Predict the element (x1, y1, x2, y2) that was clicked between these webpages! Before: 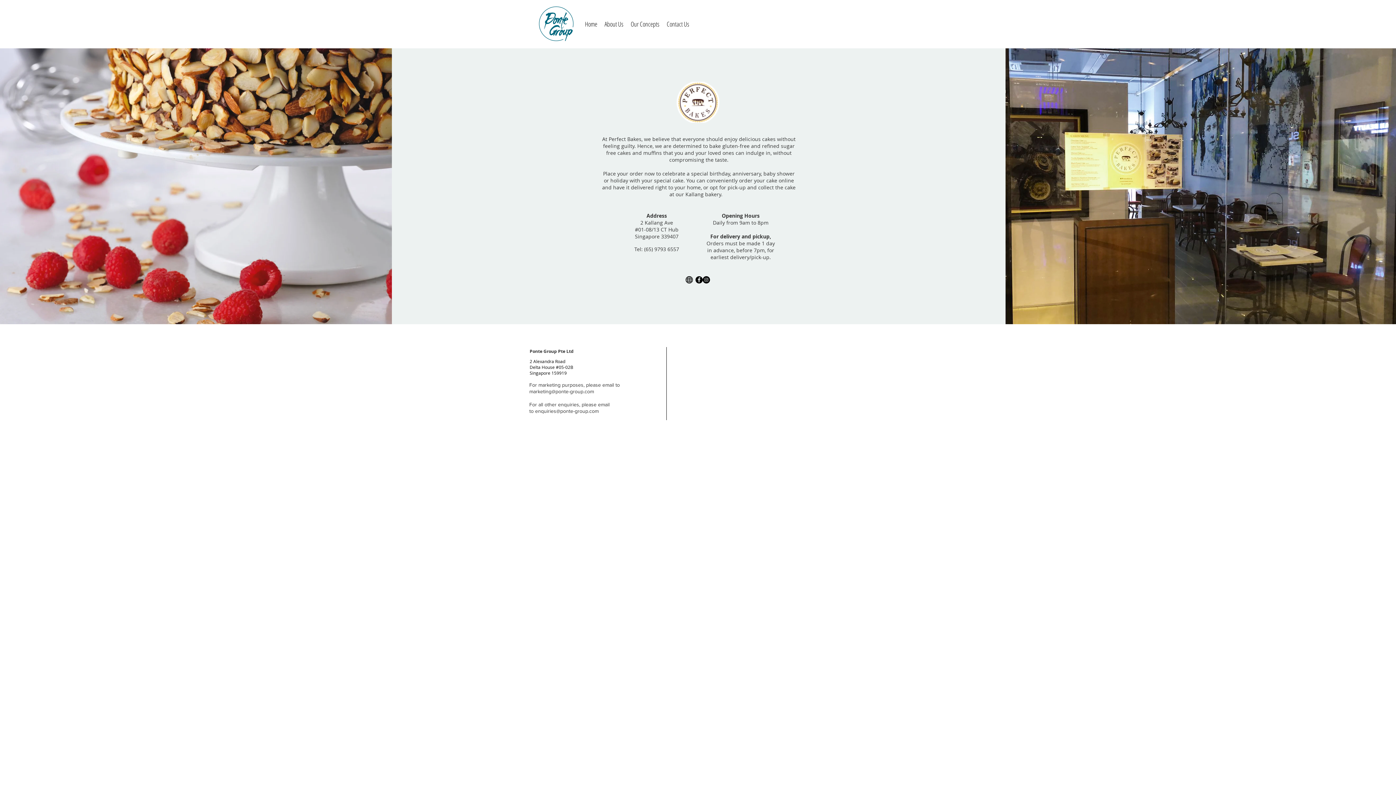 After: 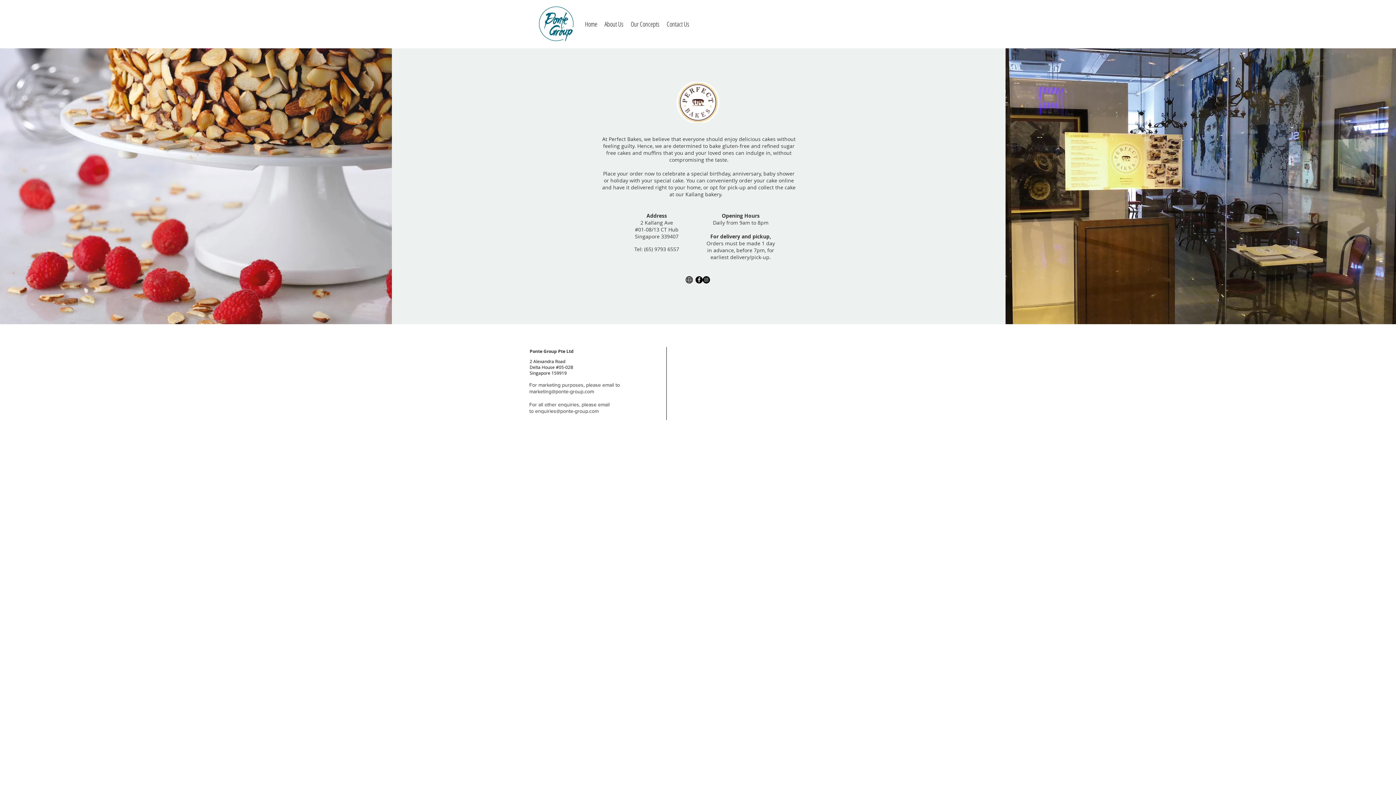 Action: bbox: (695, 276, 703, 283) label: Facebook - Black Circle